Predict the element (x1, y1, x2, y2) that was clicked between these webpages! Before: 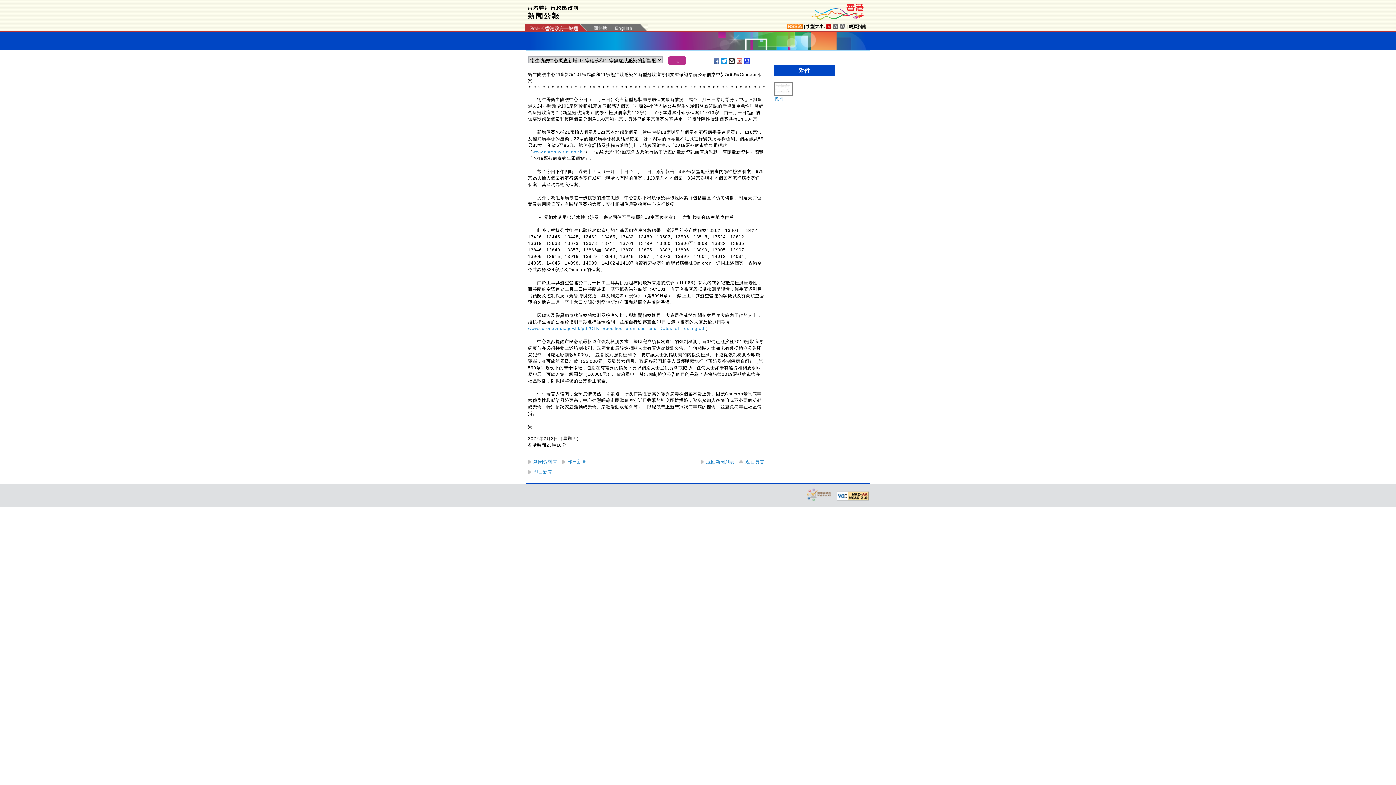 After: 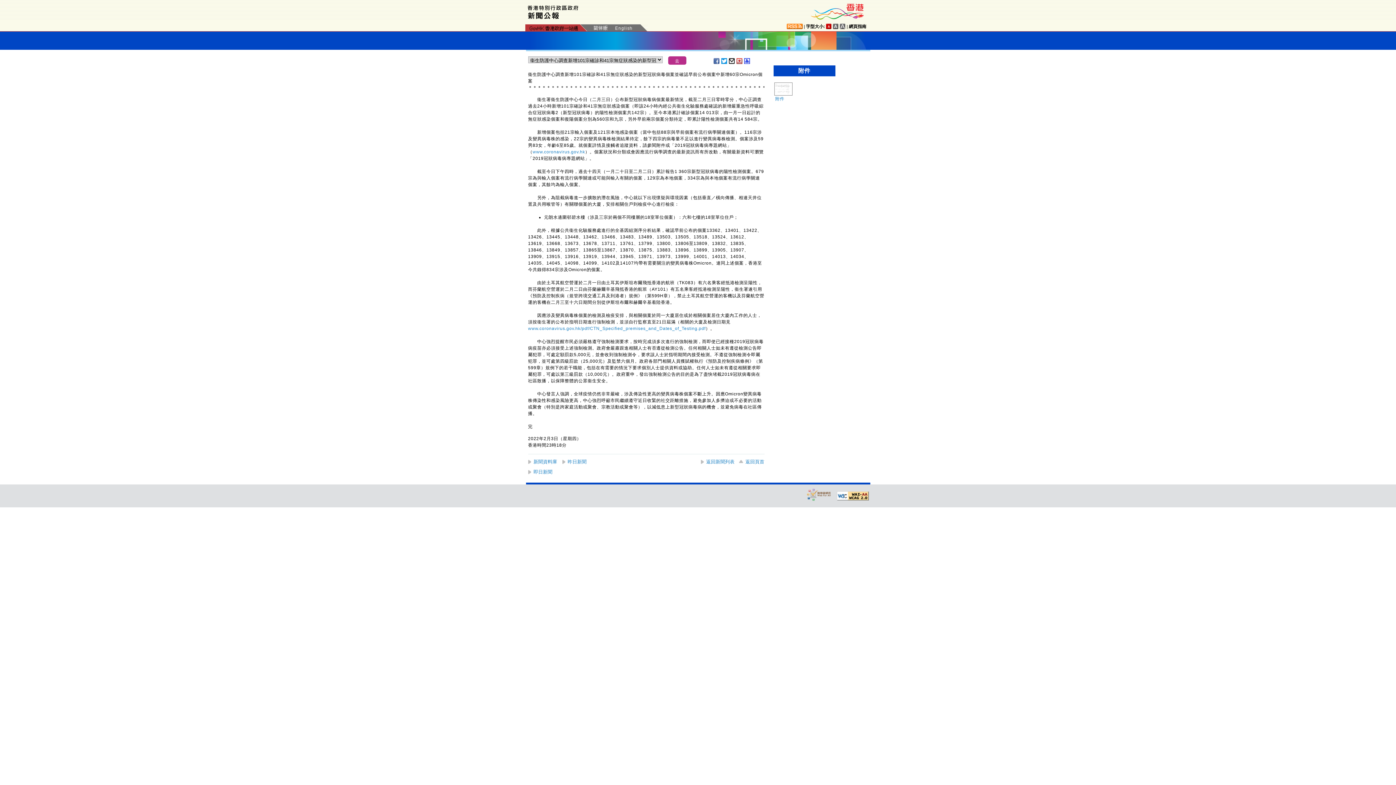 Action: bbox: (529, 24, 578, 31)